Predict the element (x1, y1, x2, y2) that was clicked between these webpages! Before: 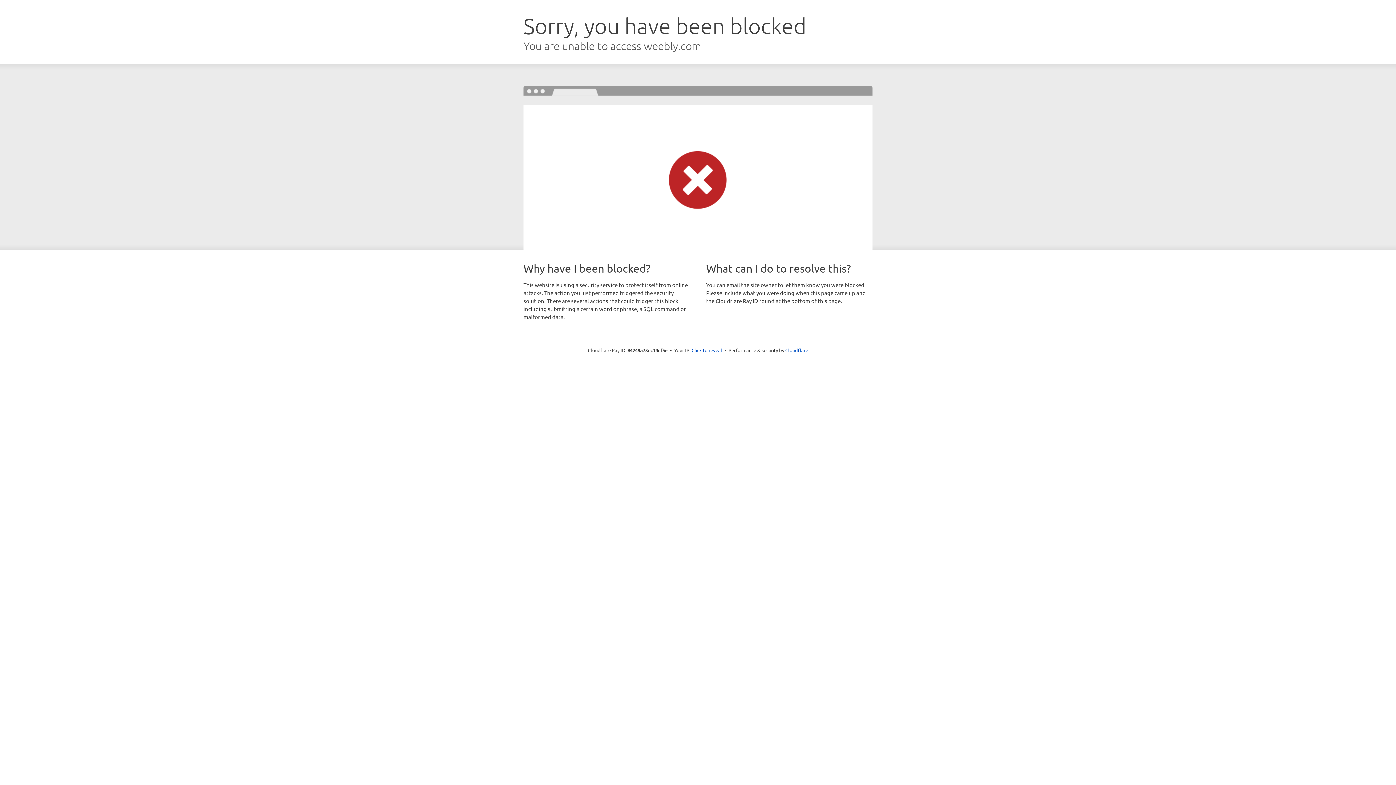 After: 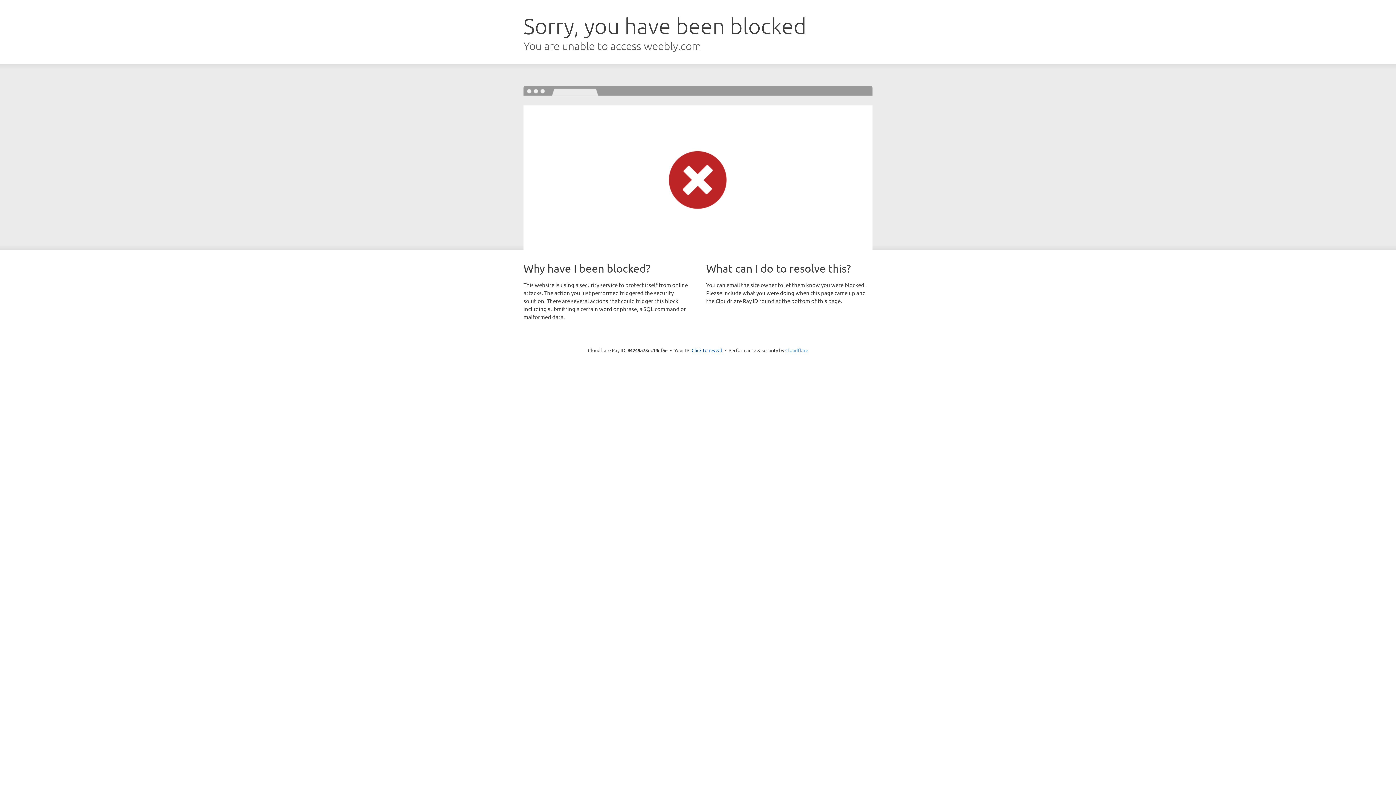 Action: label: Cloudflare bbox: (785, 347, 808, 353)